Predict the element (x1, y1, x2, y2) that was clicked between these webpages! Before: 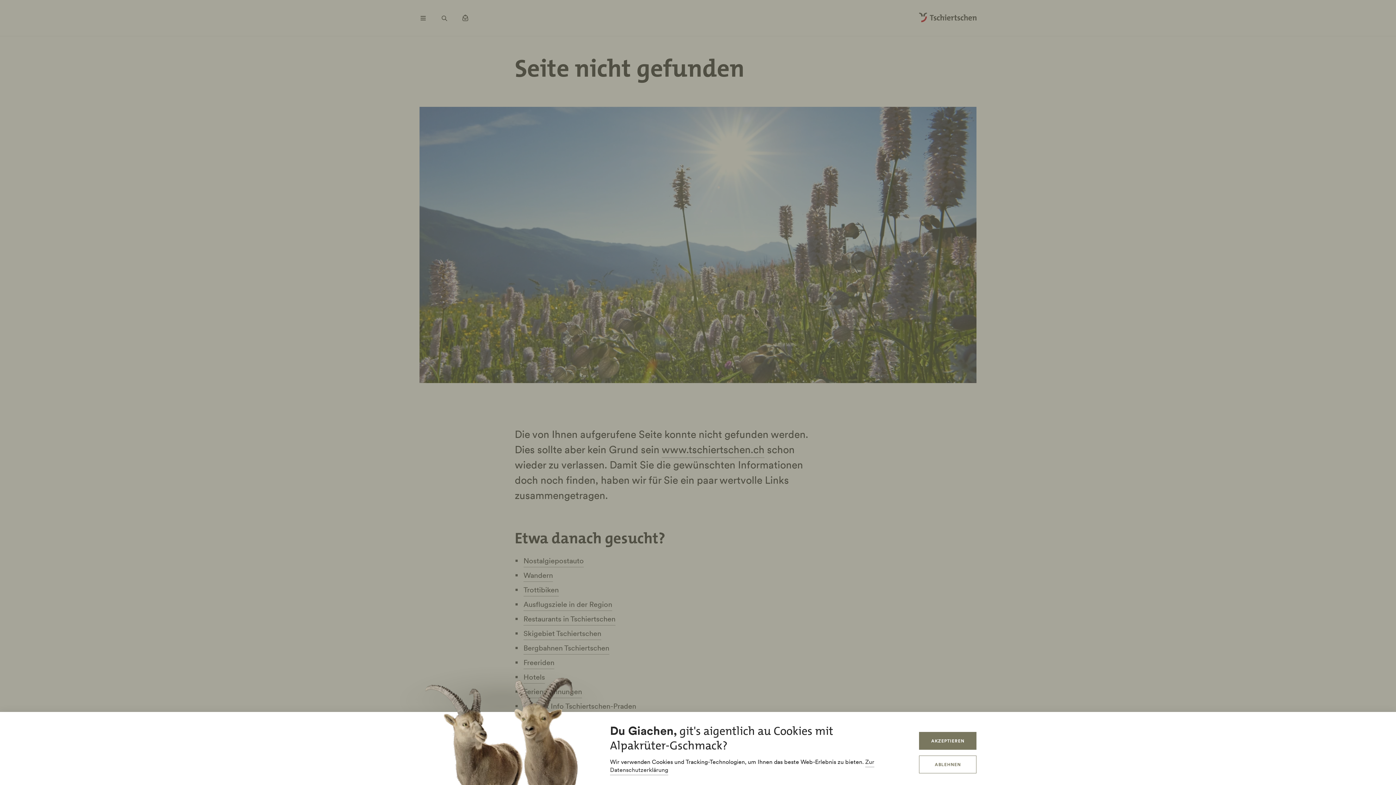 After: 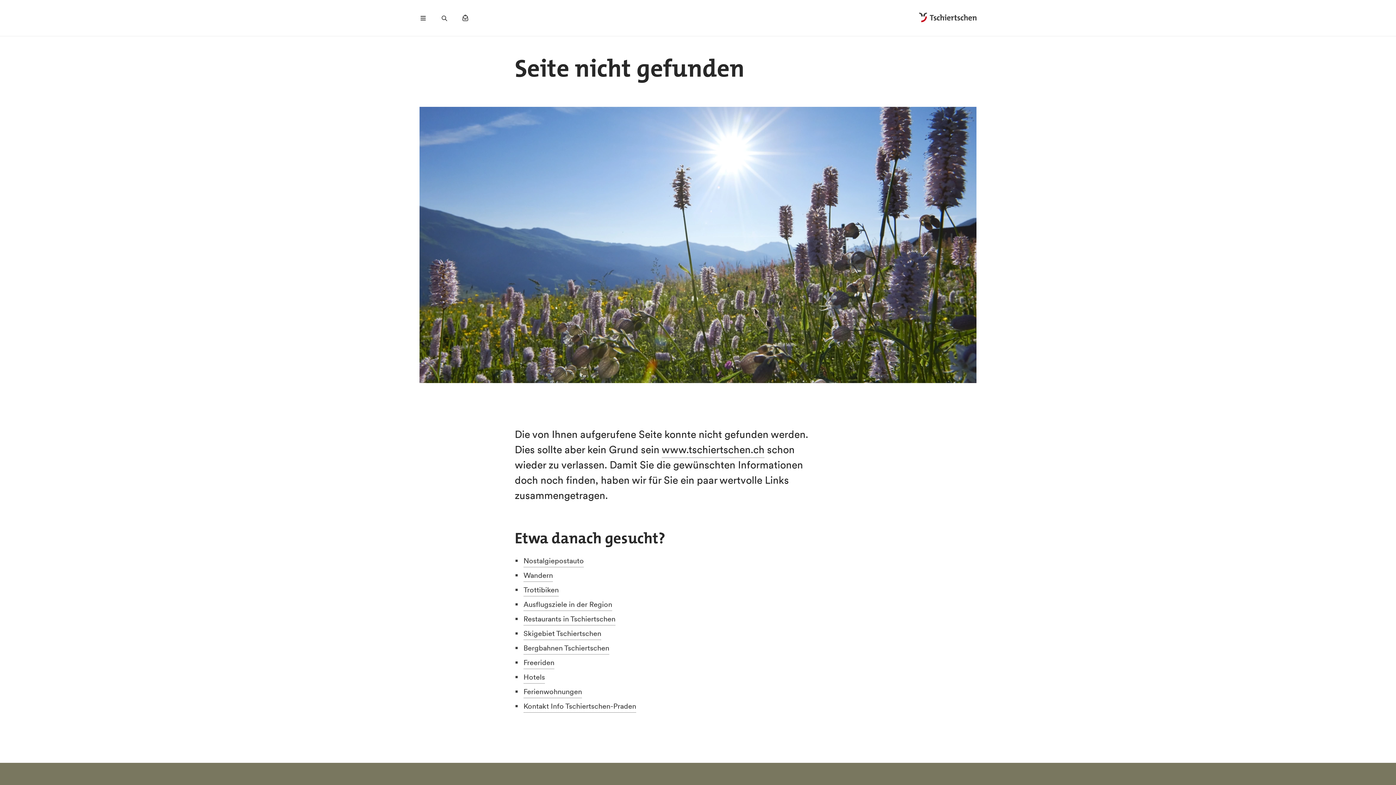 Action: label: ABLEHNEN bbox: (919, 756, 976, 773)